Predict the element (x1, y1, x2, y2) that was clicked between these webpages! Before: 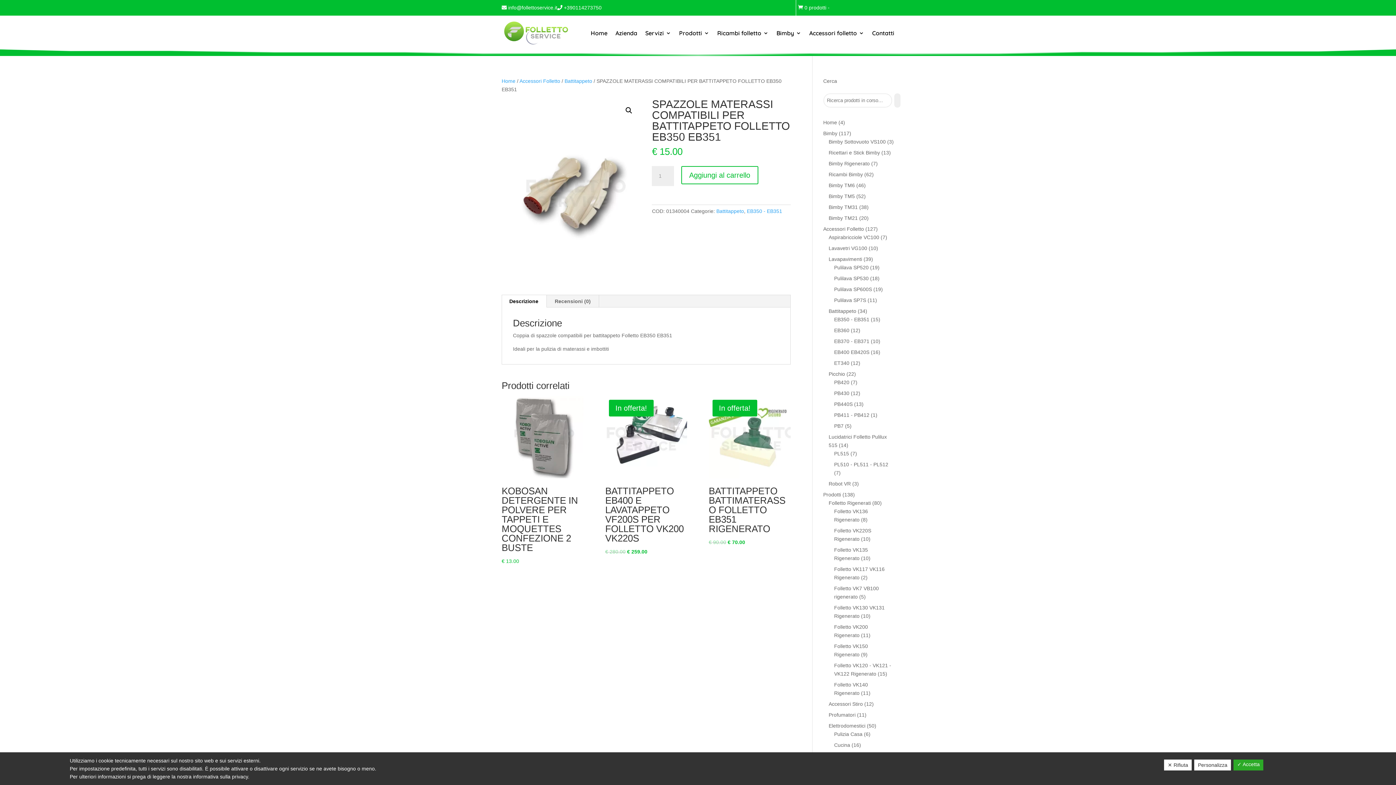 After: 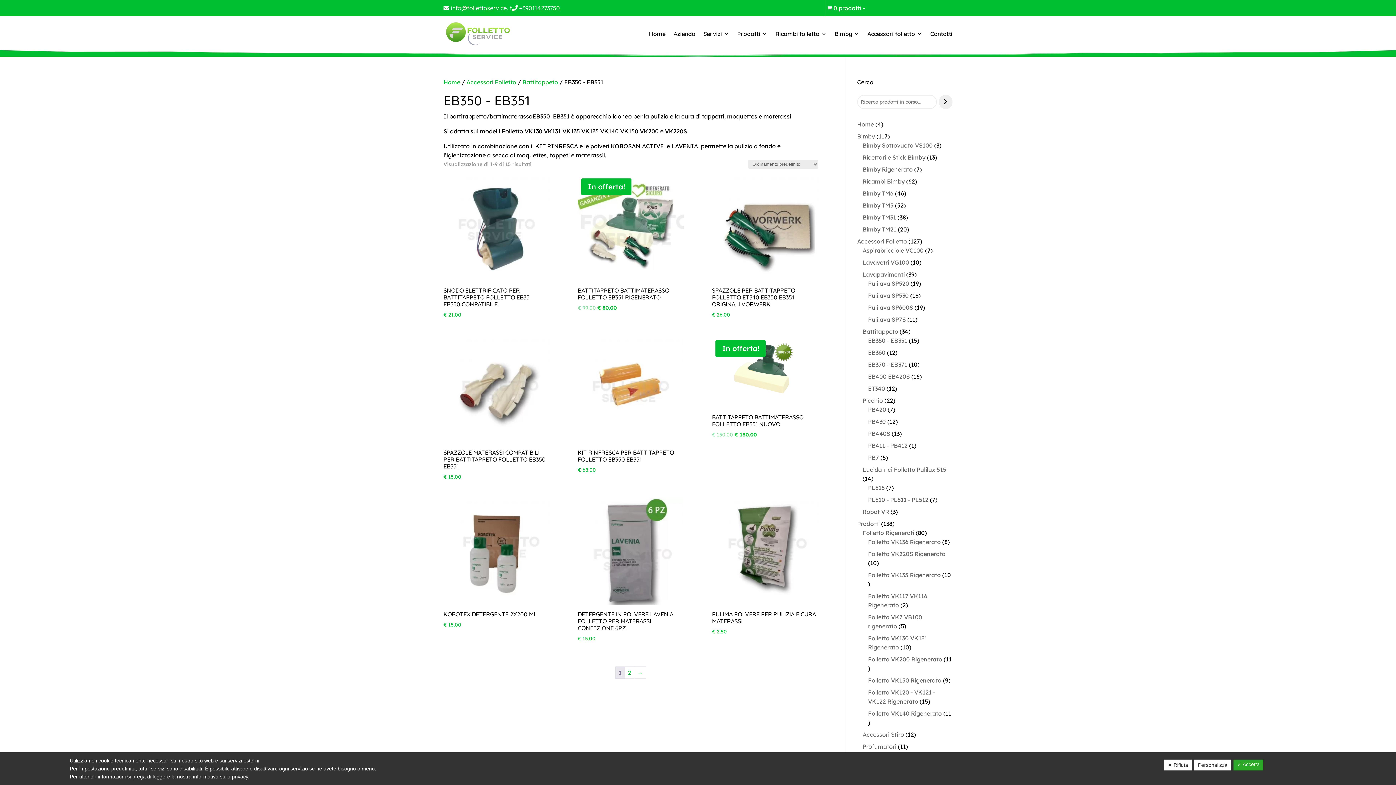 Action: bbox: (834, 316, 869, 322) label: EB350 - EB351